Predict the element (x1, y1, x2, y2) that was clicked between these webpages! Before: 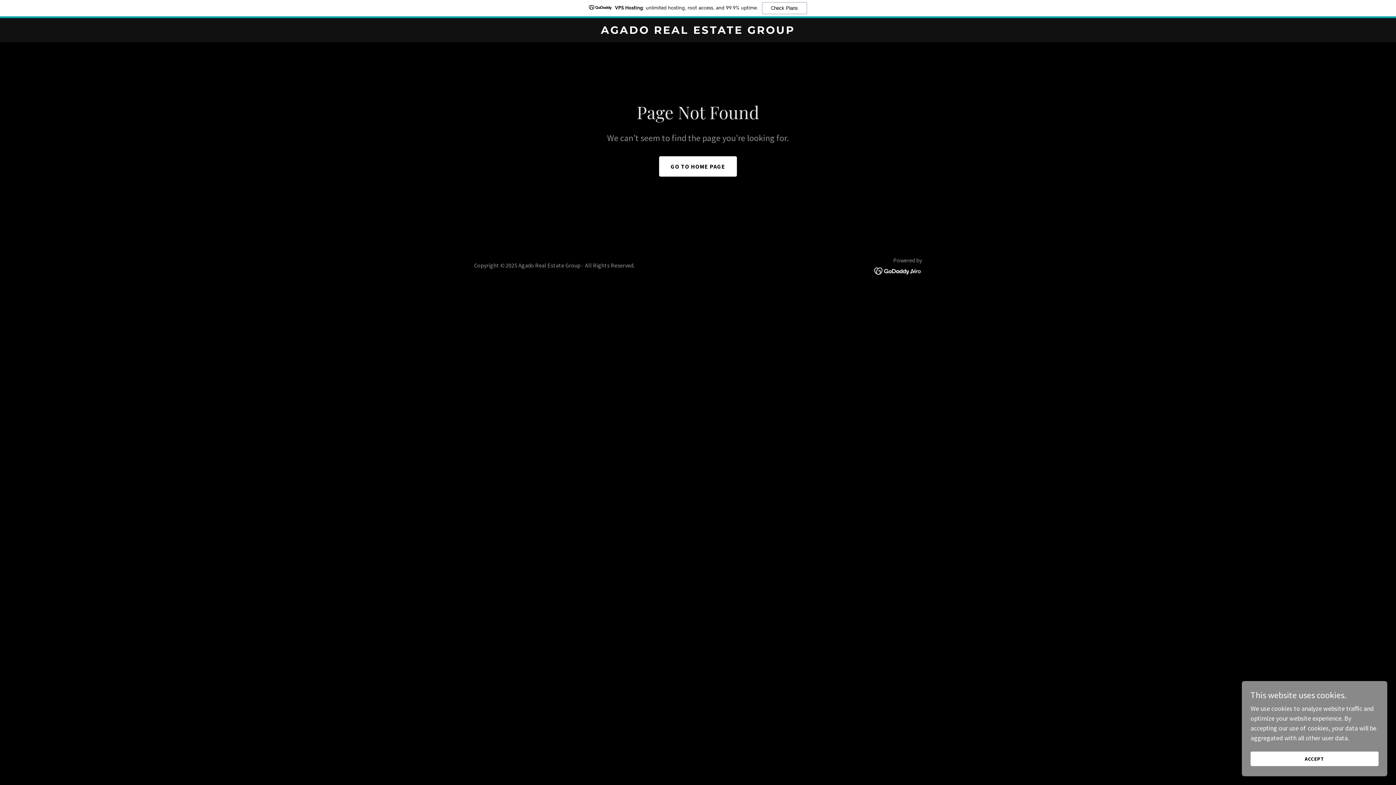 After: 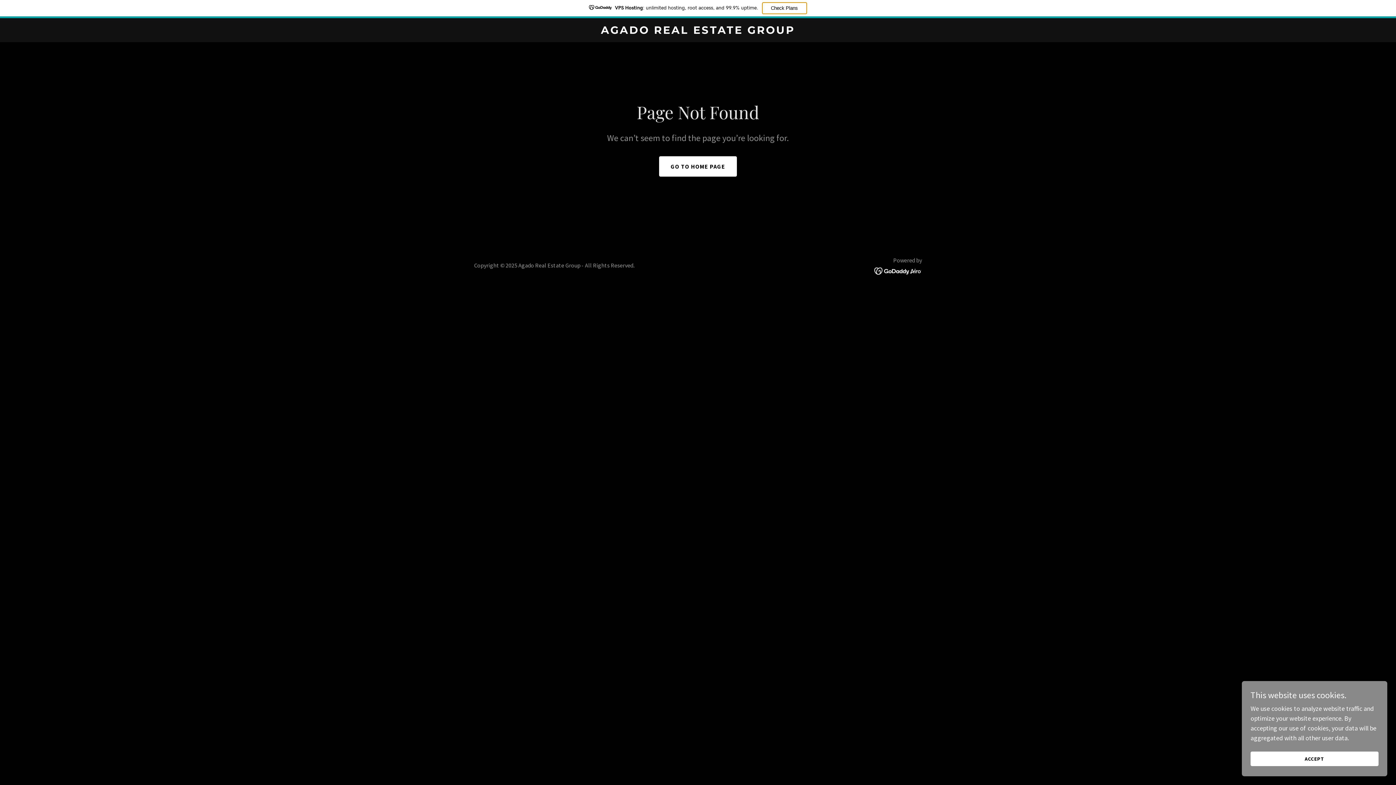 Action: label: Check Plans bbox: (762, 2, 807, 14)